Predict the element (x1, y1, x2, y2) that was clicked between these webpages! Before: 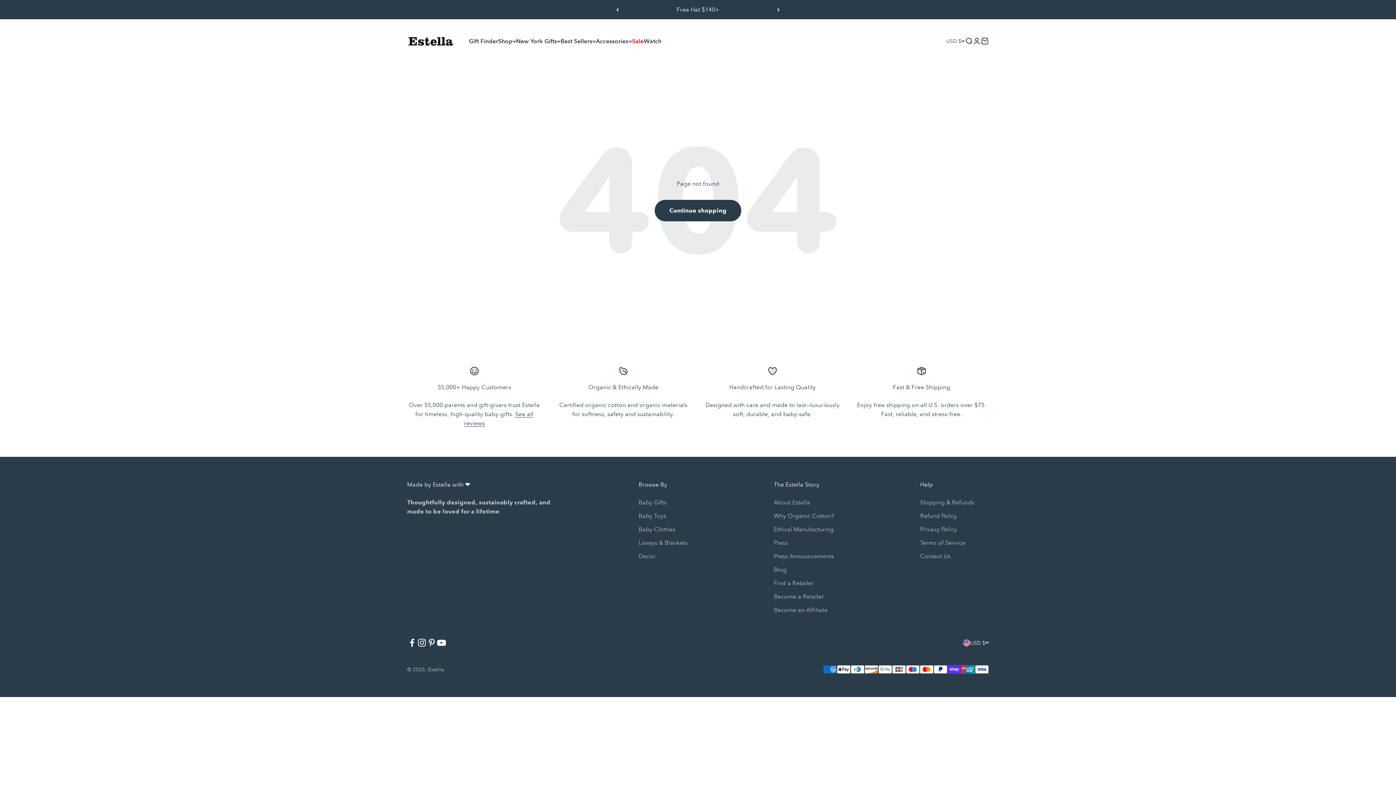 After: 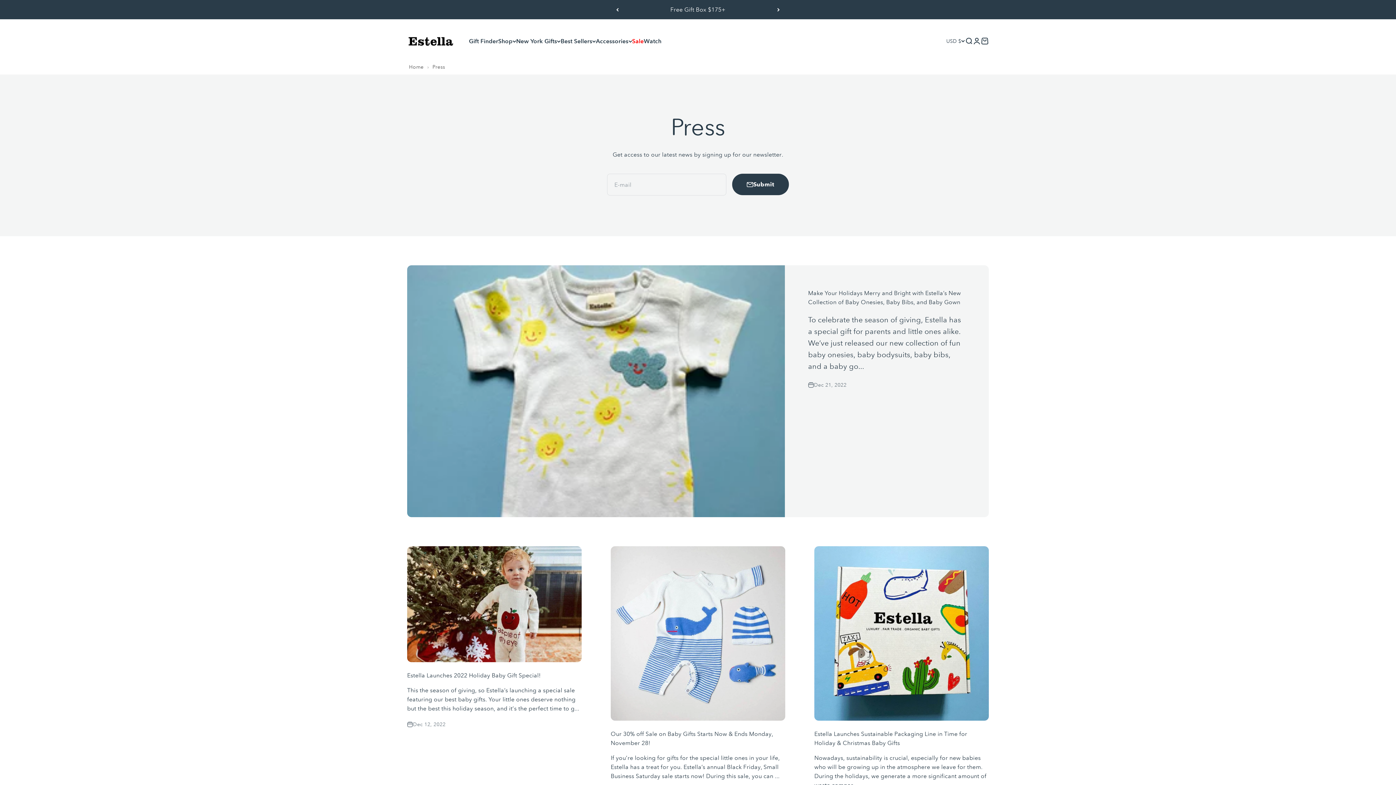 Action: bbox: (774, 552, 834, 561) label: Press Announcements